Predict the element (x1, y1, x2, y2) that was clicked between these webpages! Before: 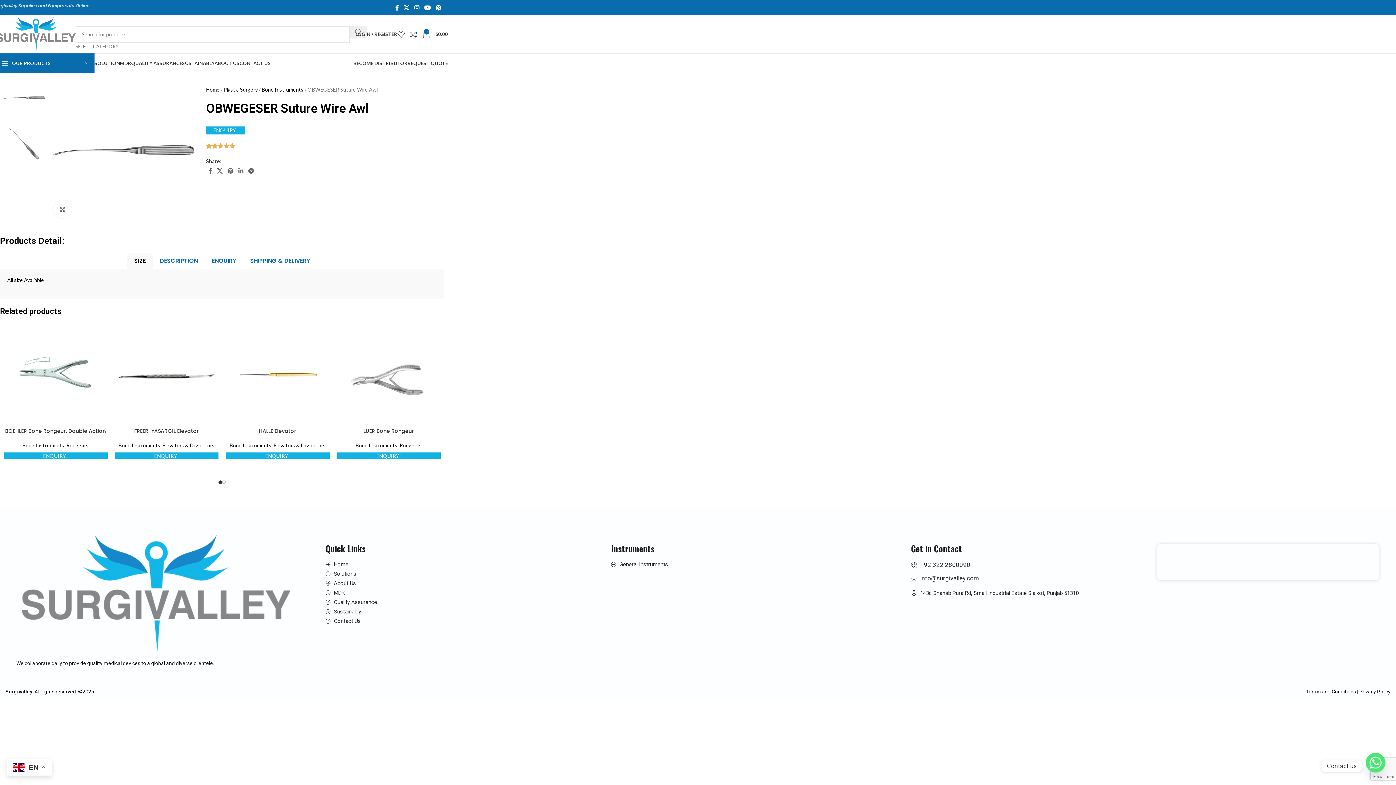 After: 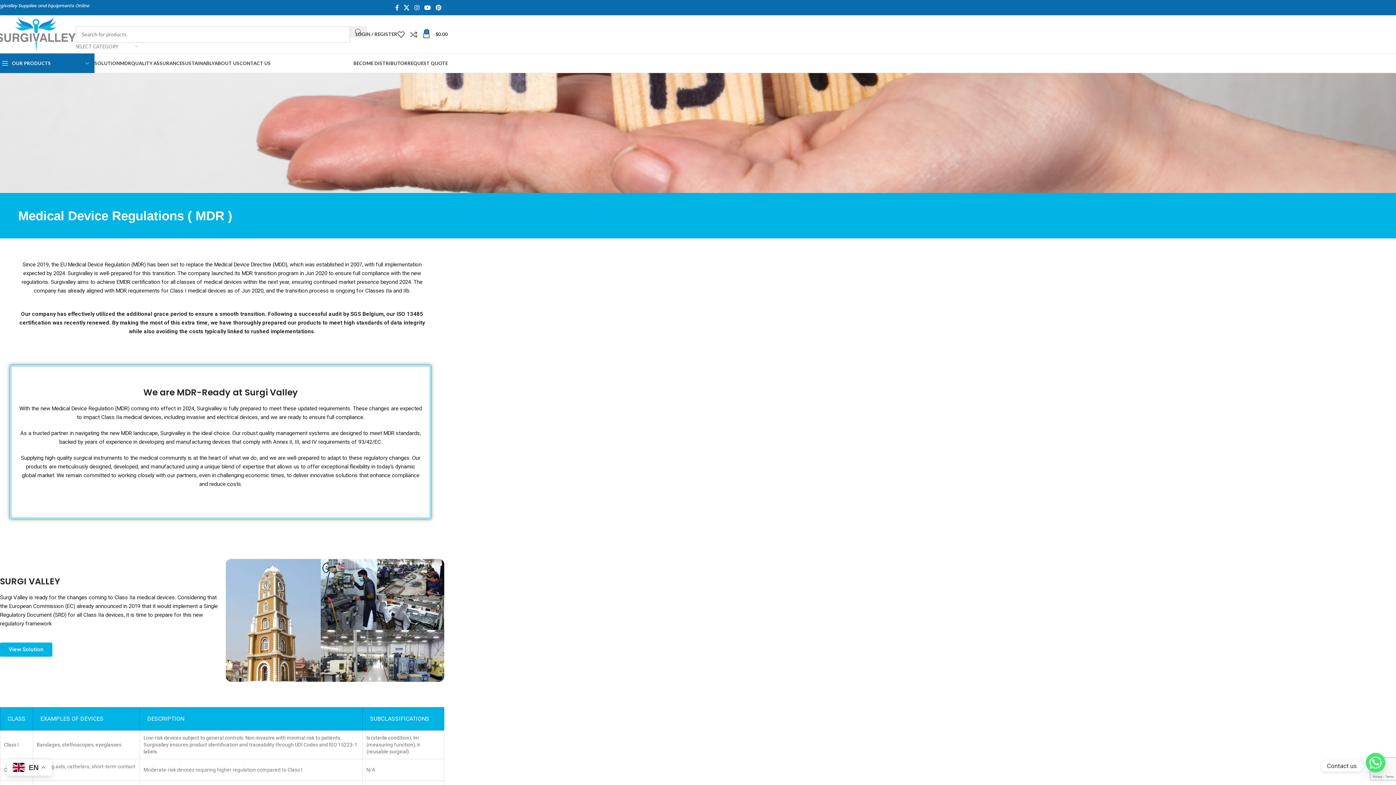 Action: label: MDR bbox: (120, 56, 131, 70)